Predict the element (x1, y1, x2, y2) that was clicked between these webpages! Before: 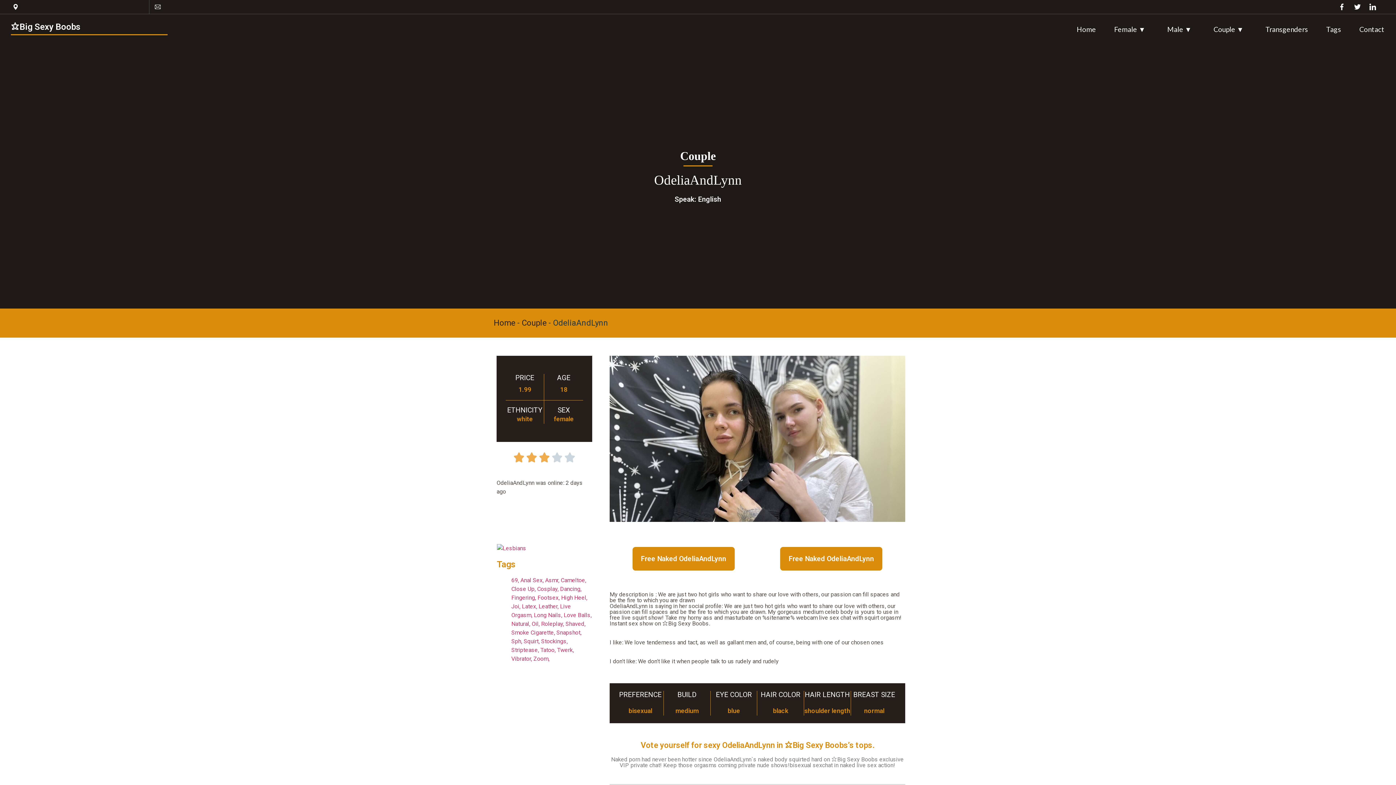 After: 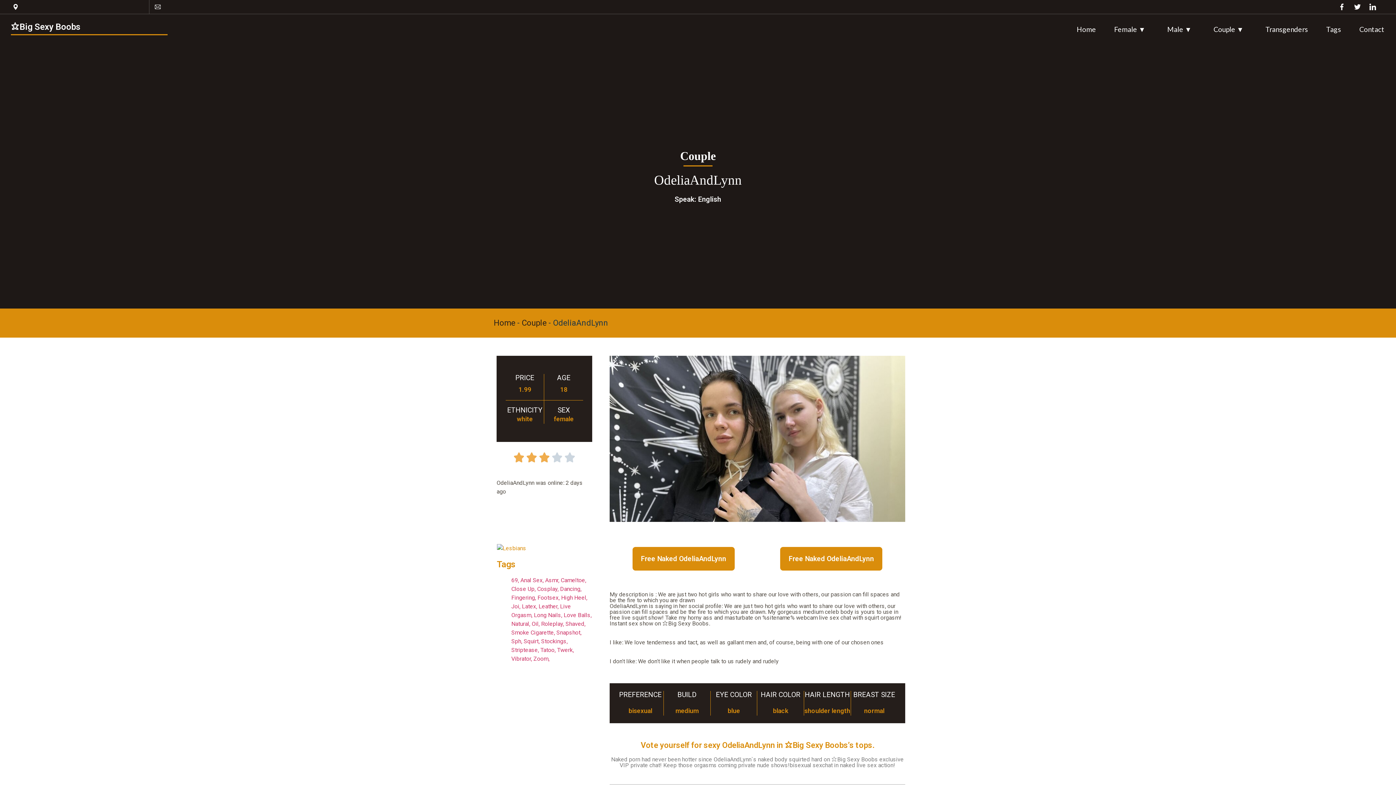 Action: bbox: (496, 544, 526, 551)